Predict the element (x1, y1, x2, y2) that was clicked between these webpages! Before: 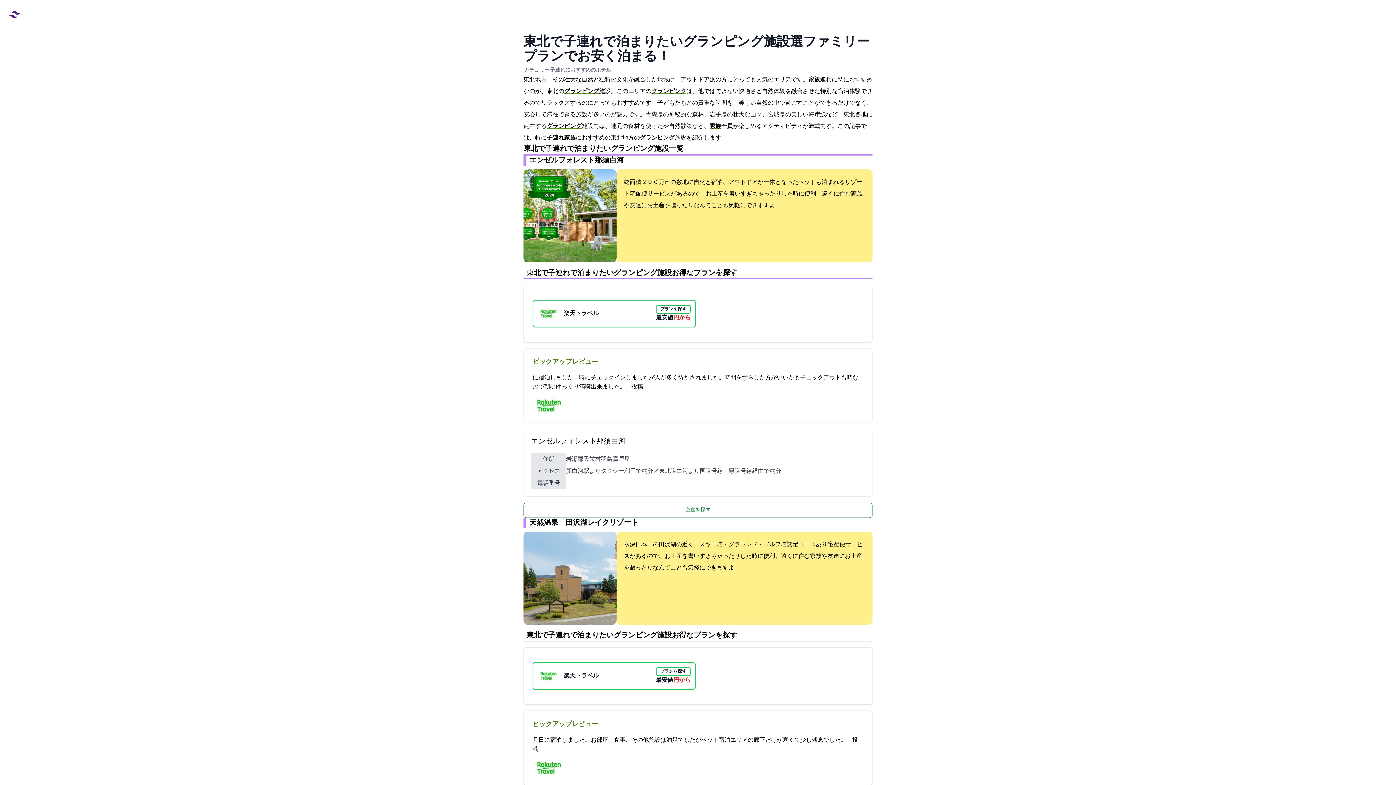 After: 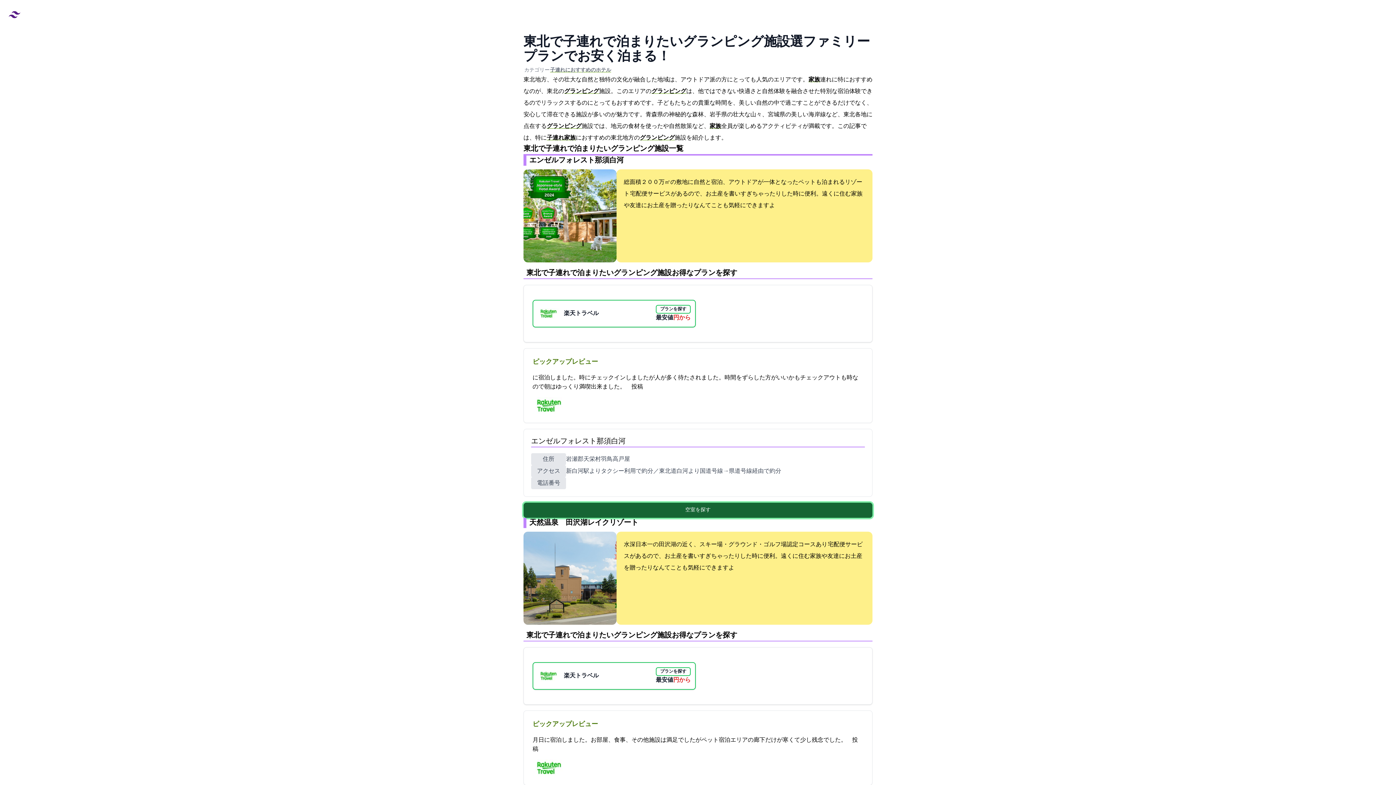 Action: bbox: (523, 502, 872, 518) label: 空室を探す